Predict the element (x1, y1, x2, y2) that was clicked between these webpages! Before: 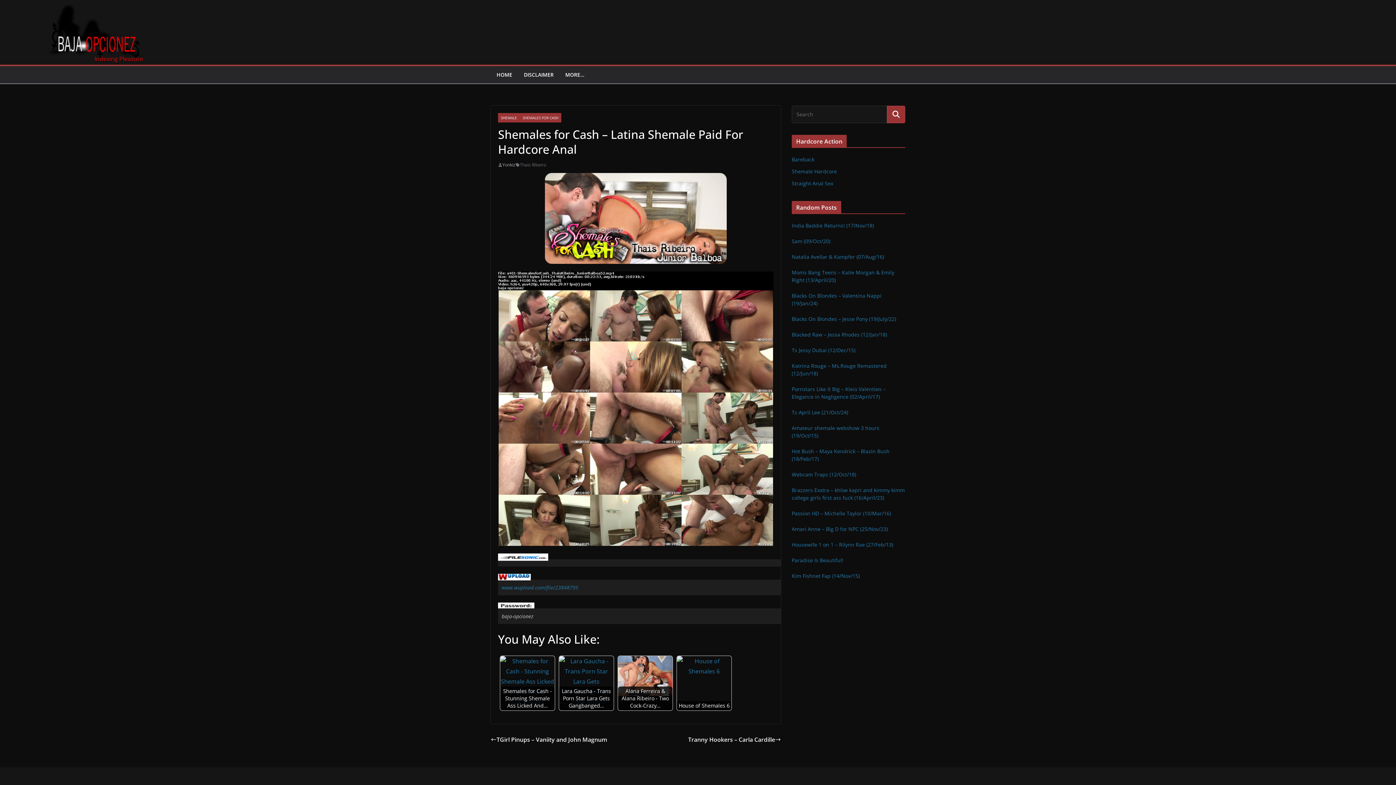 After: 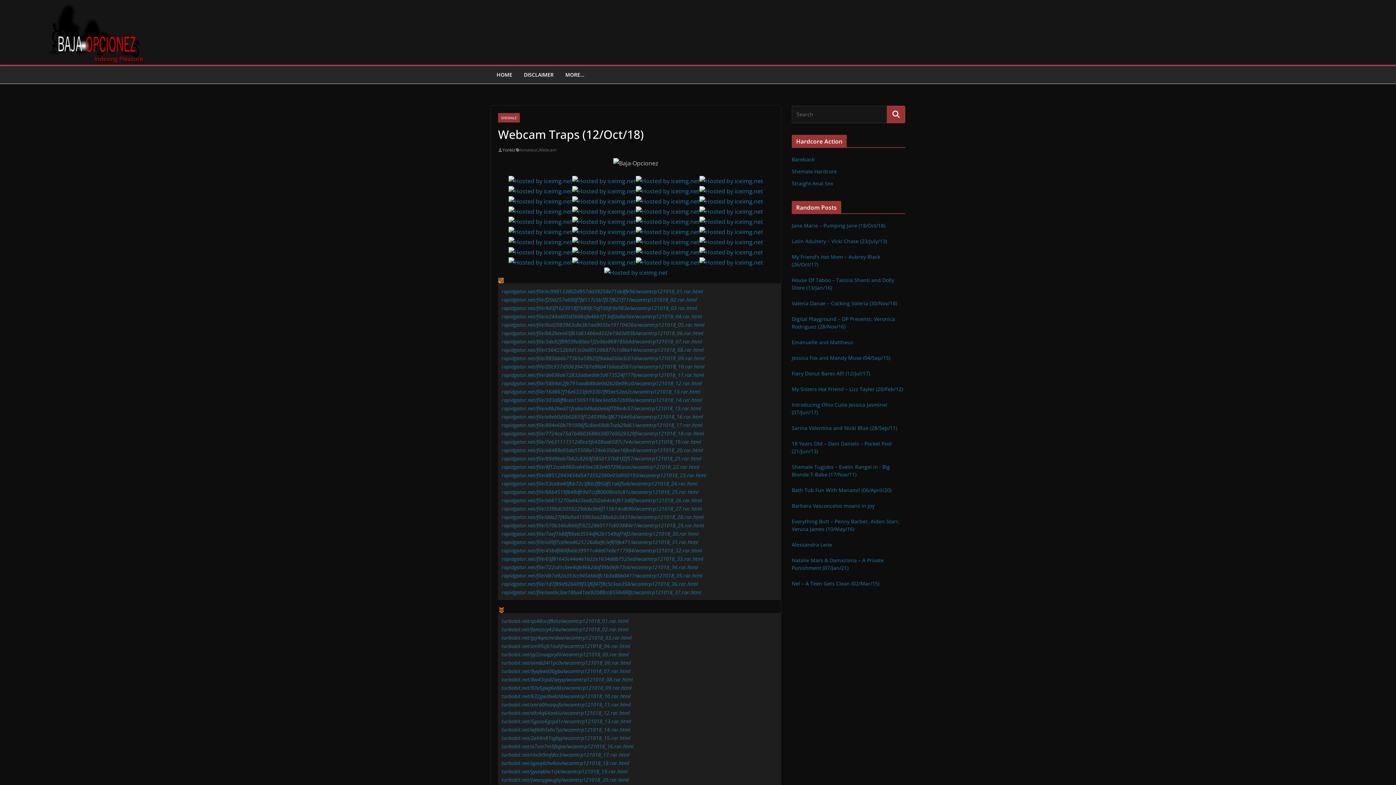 Action: label: Webcam Traps (12/Oct/18) bbox: (792, 471, 856, 478)